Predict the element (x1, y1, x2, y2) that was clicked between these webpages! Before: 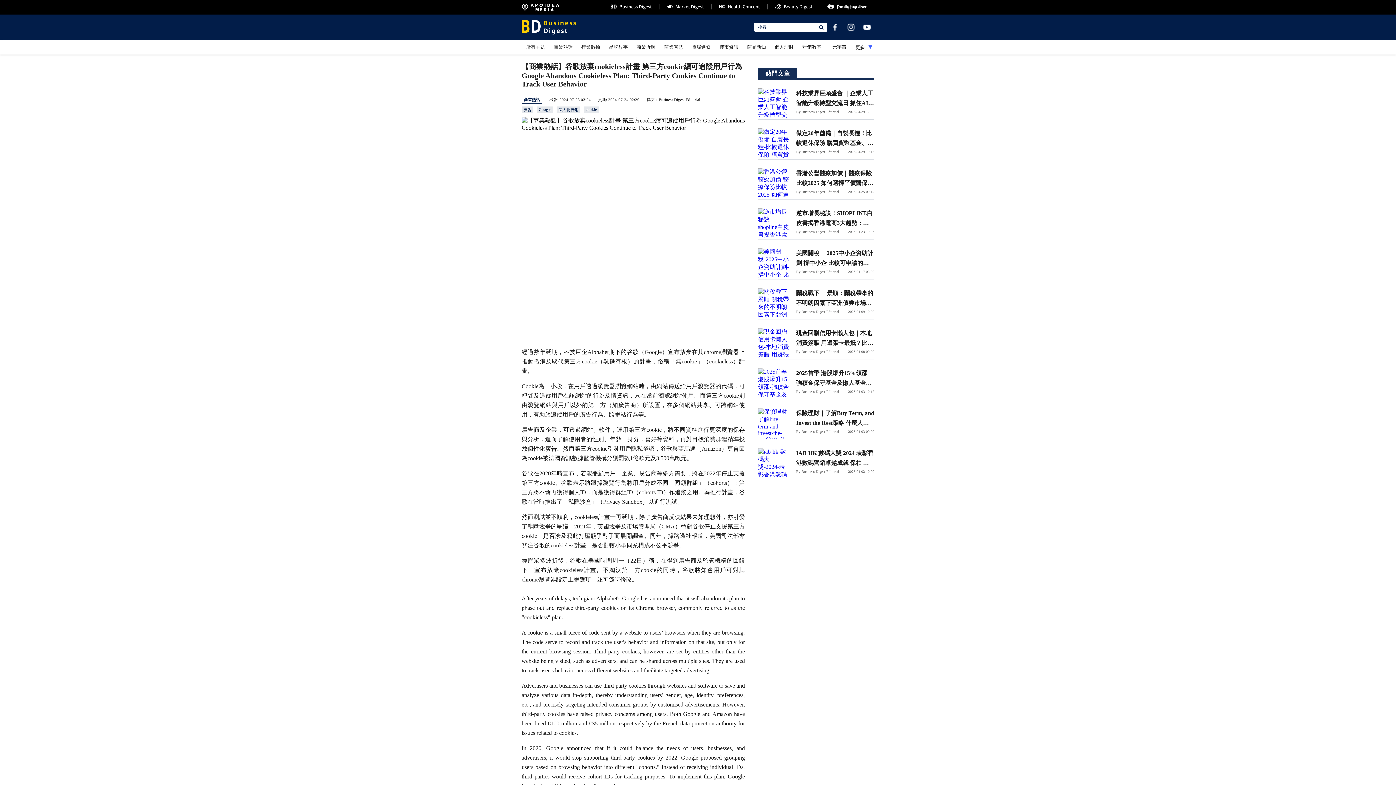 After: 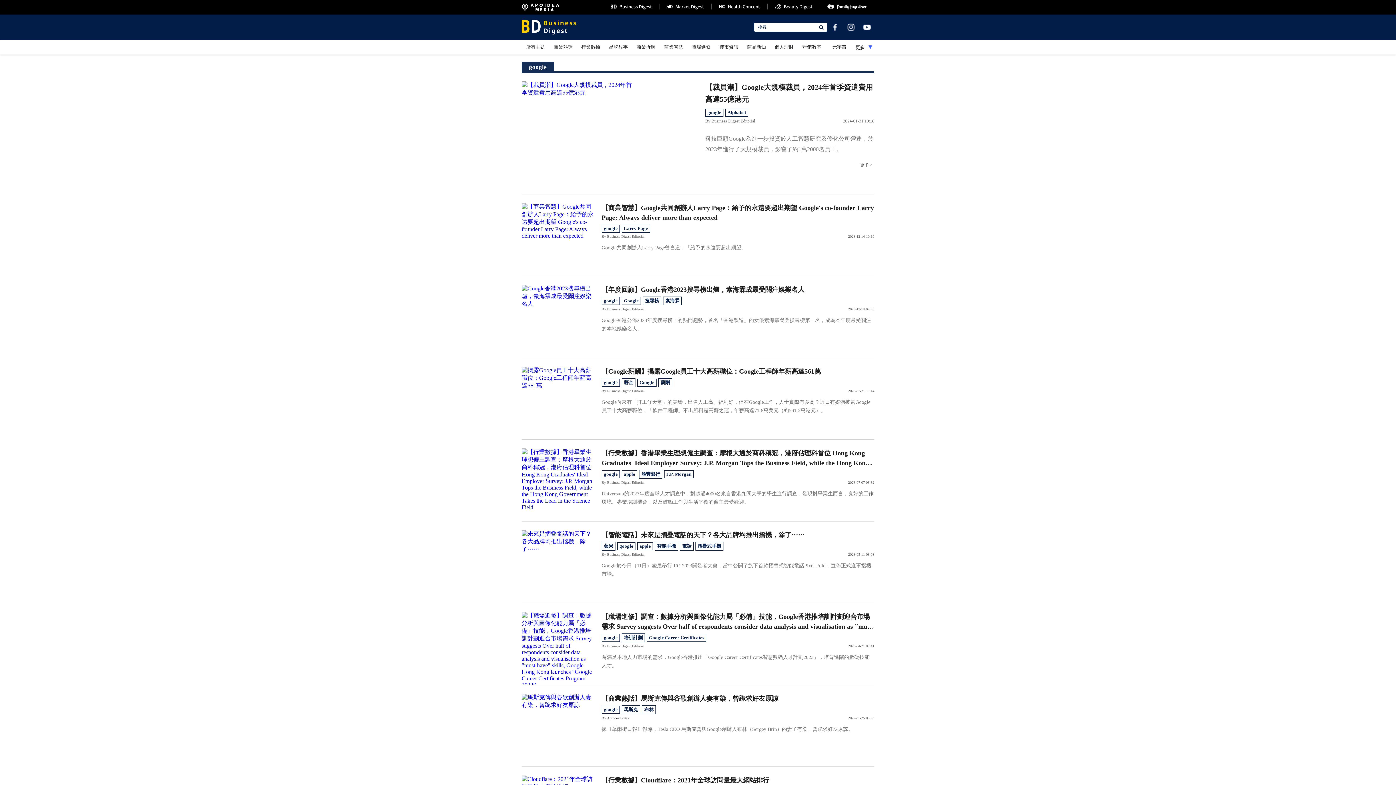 Action: bbox: (537, 106, 553, 113) label: Google